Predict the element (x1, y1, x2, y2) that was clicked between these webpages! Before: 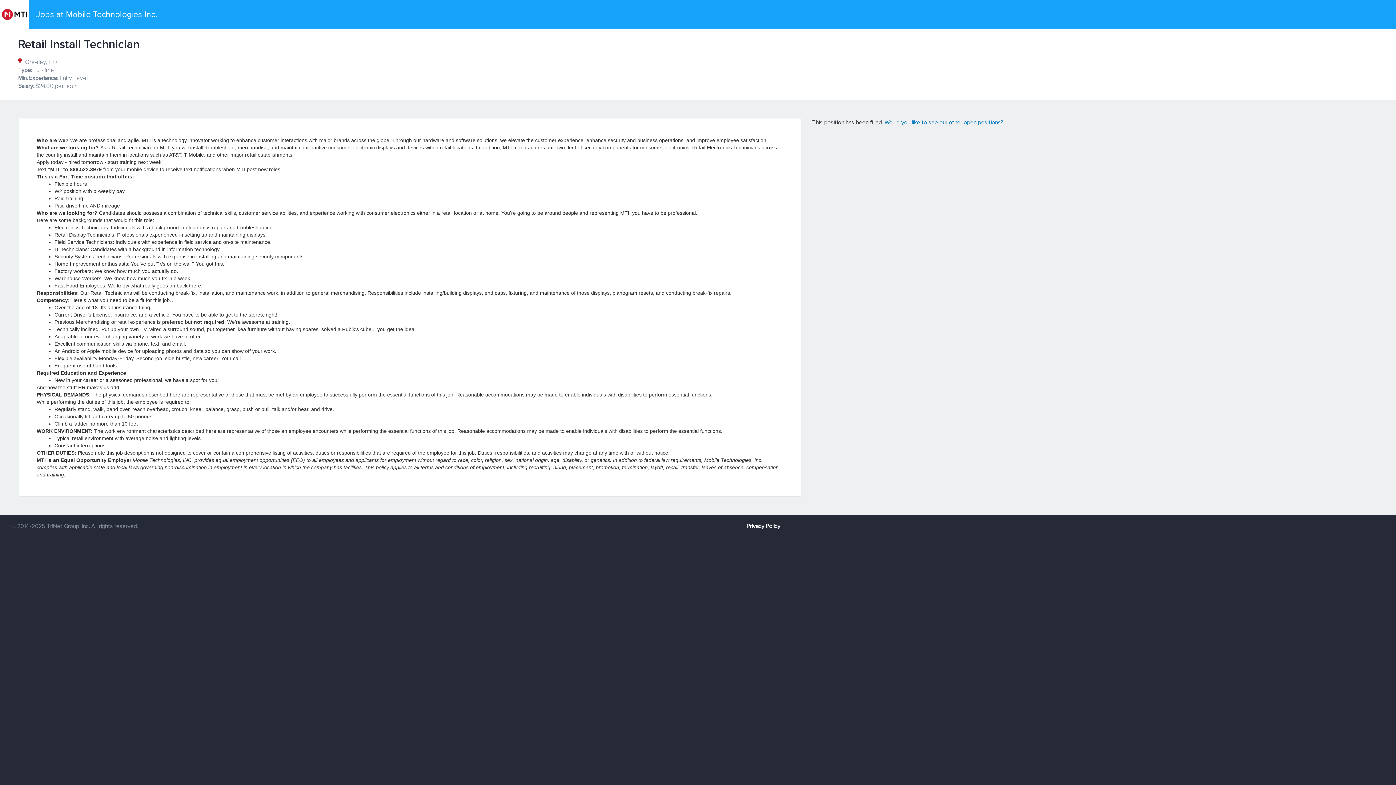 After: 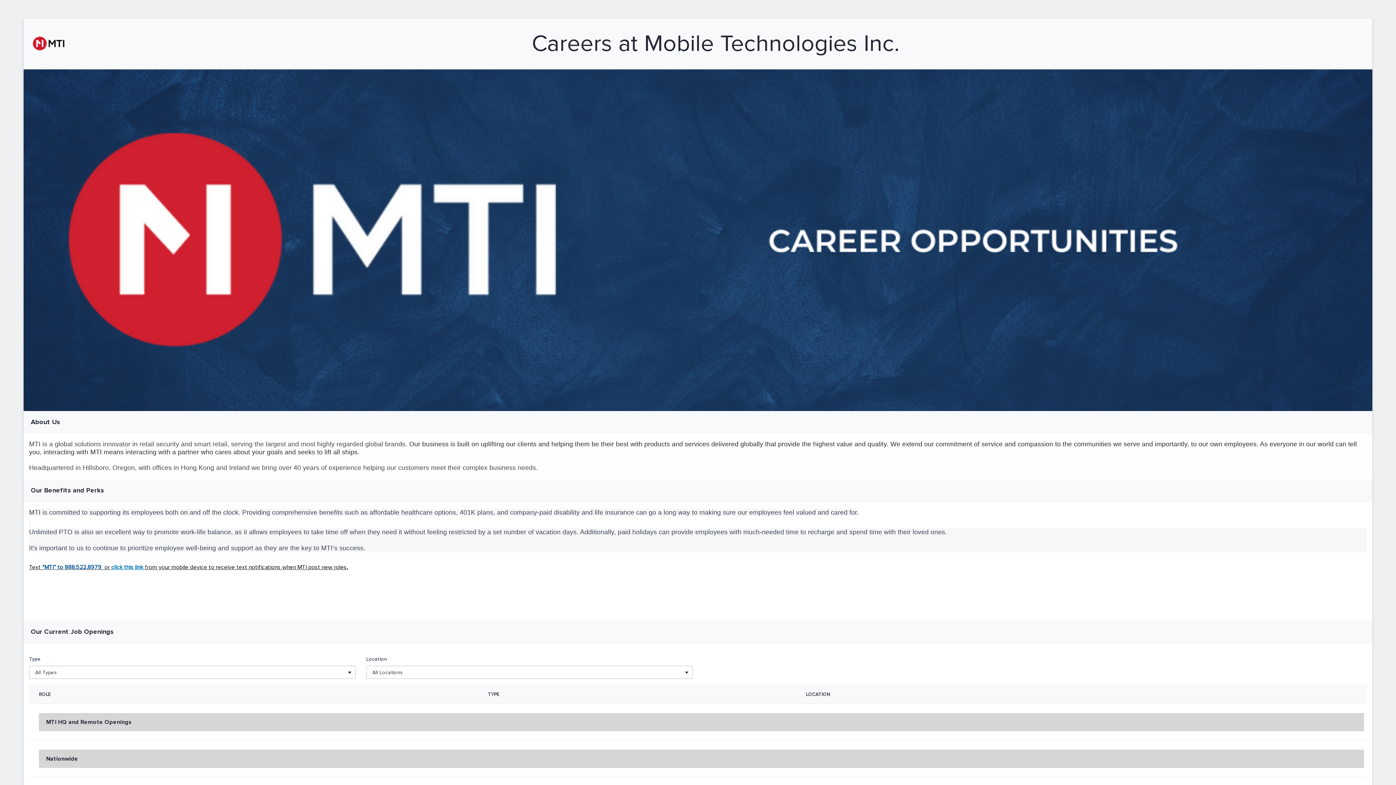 Action: bbox: (36, 9, 157, 19) label: Jobs at Mobile Technologies Inc.